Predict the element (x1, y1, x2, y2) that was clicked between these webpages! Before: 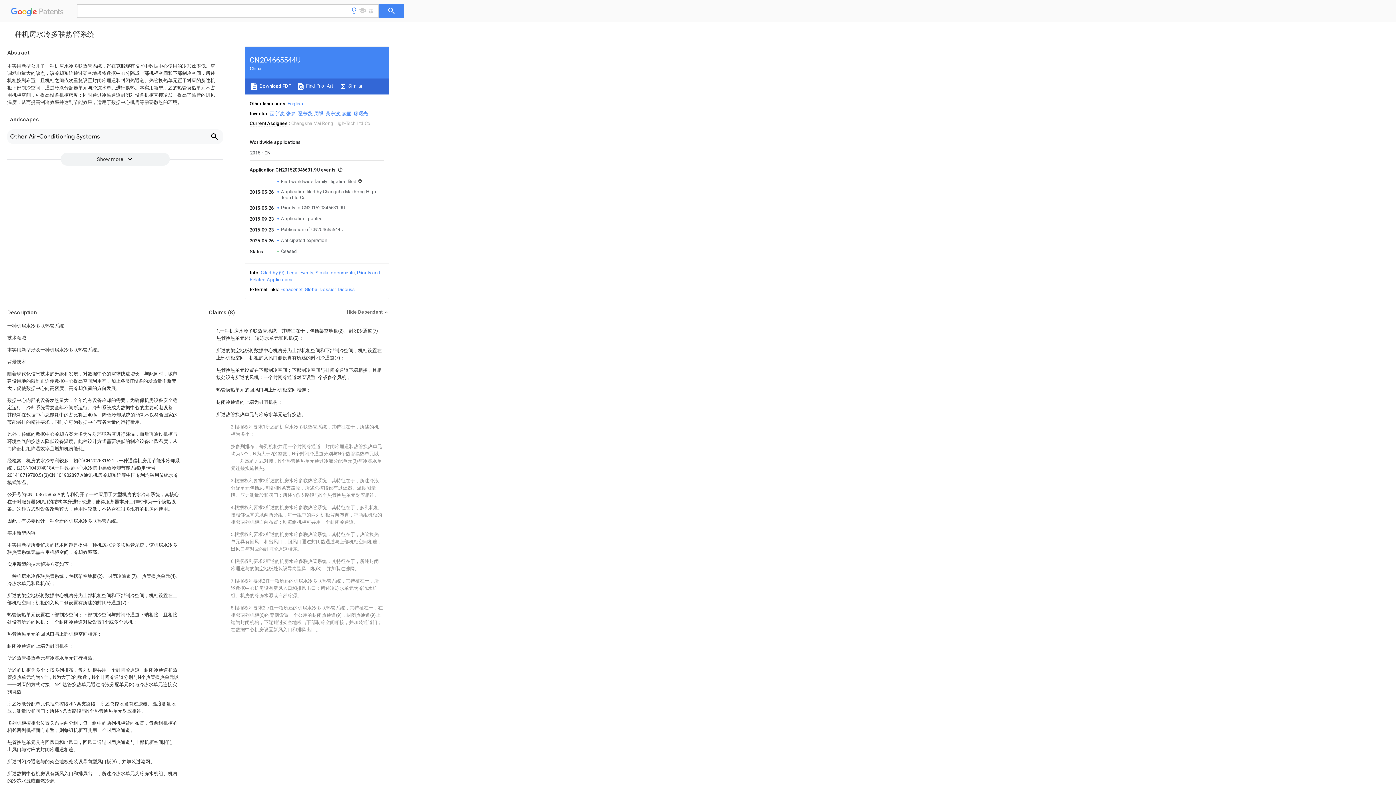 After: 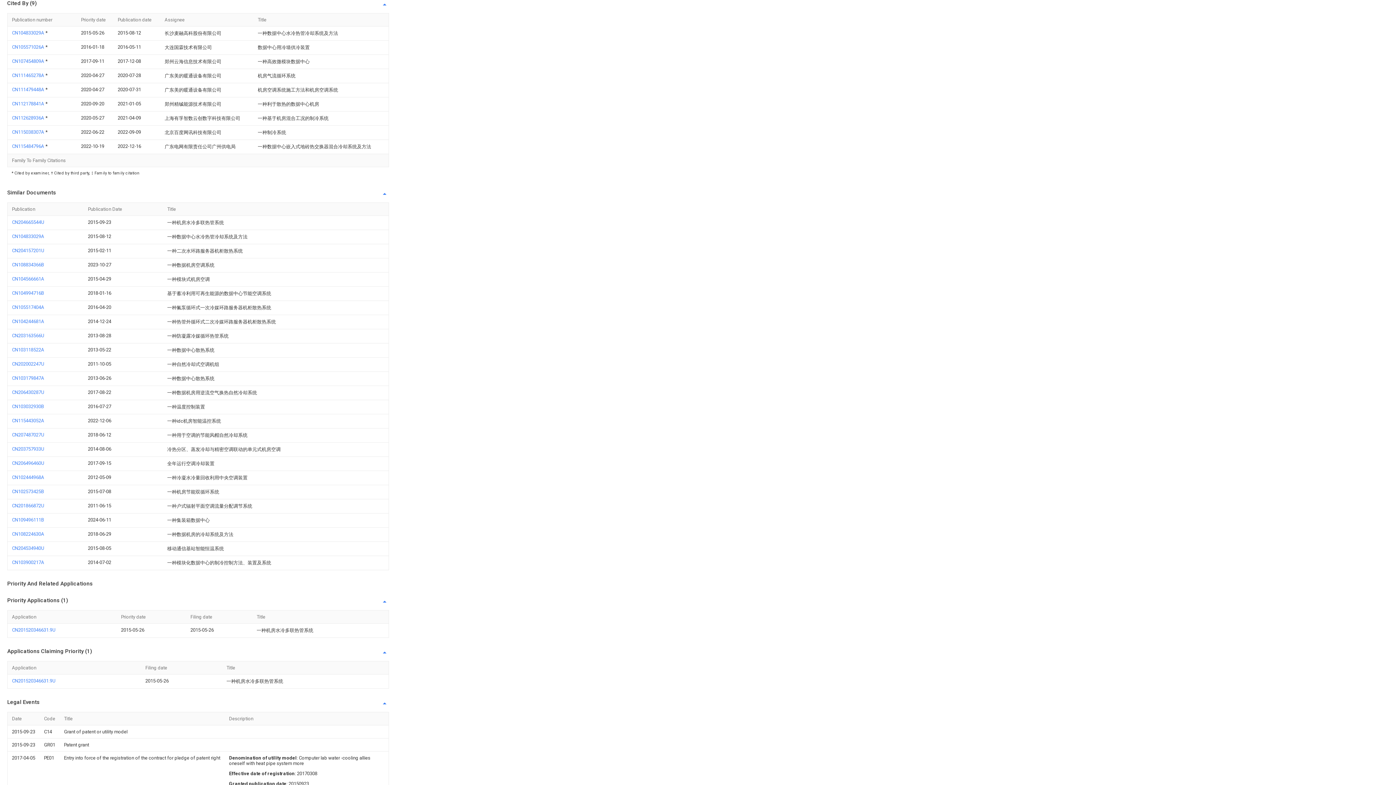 Action: bbox: (260, 270, 284, 275) label: Cited by (9)